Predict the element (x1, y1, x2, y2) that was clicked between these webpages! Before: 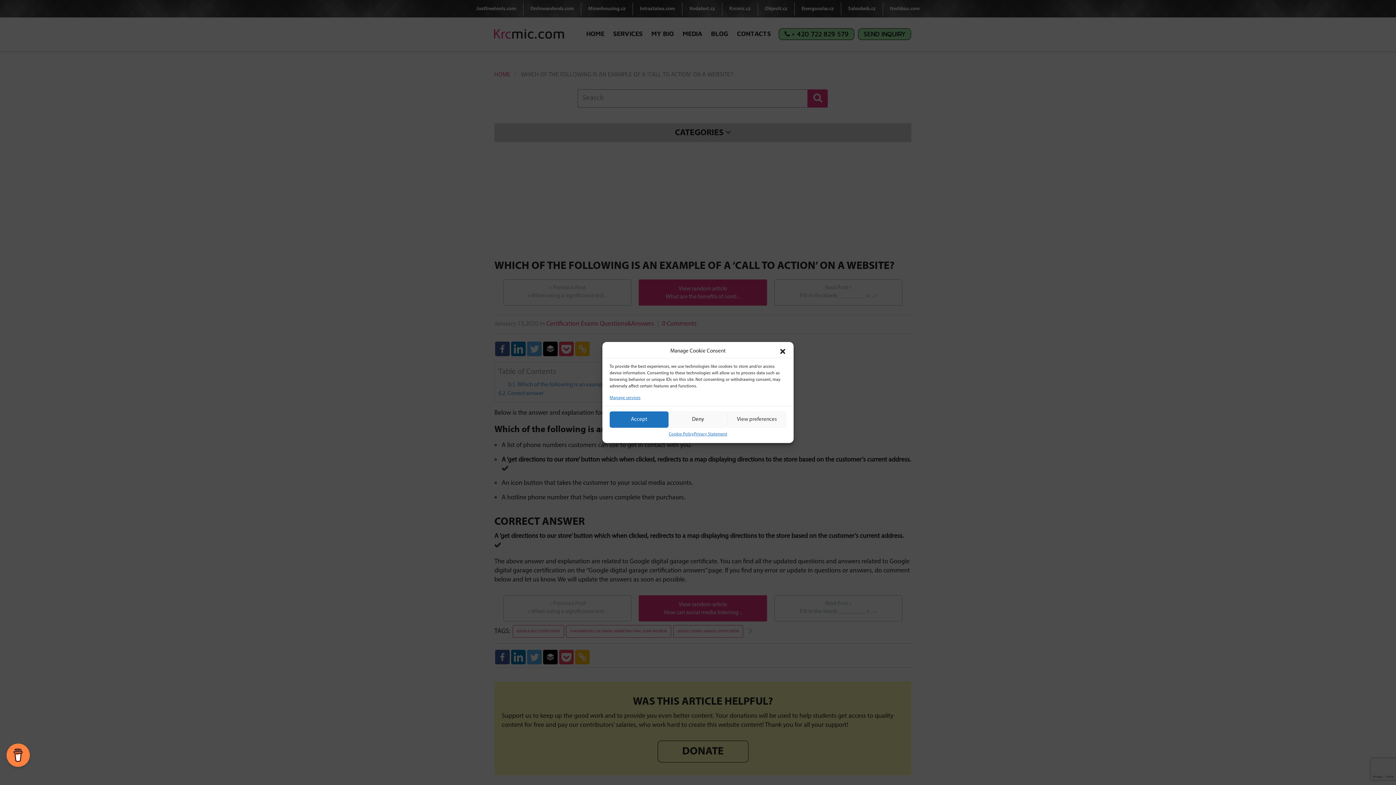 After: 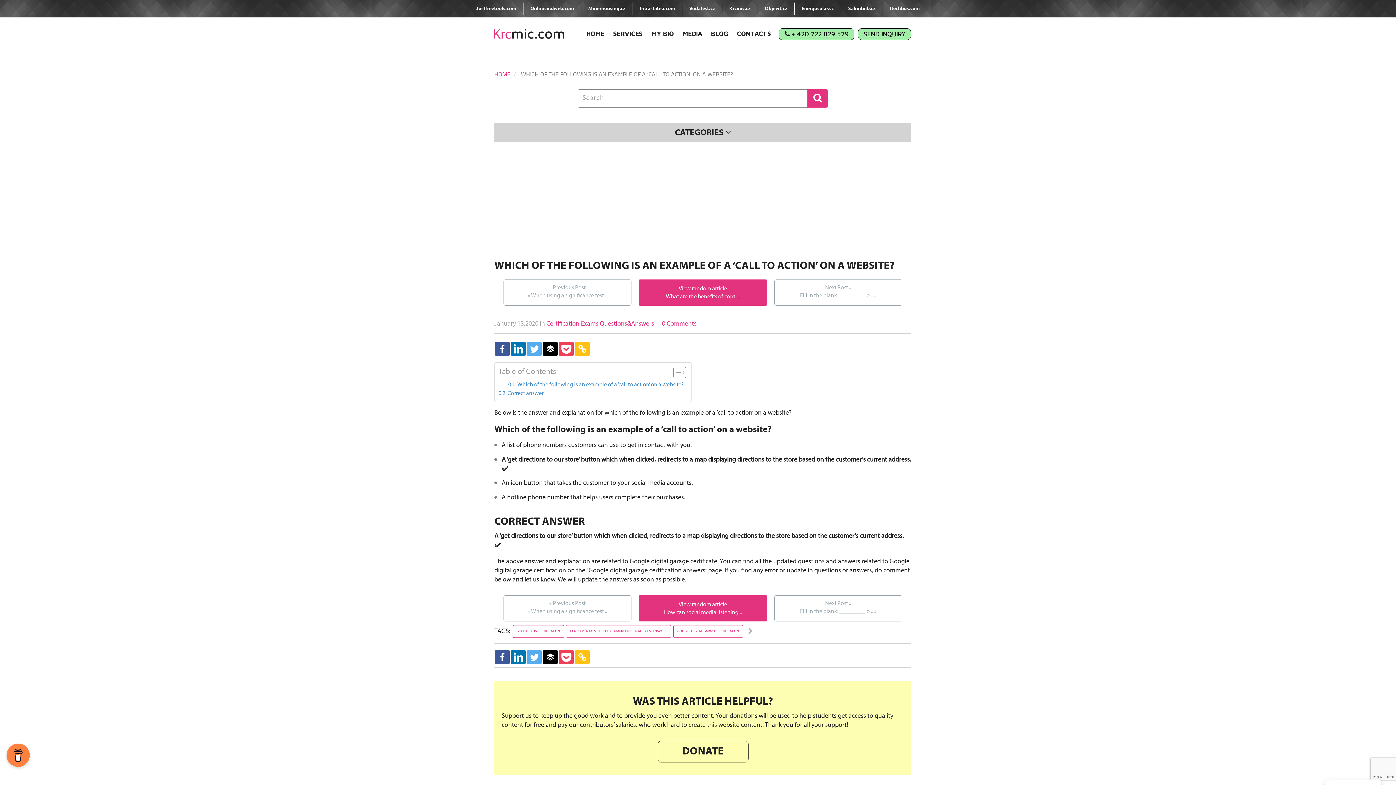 Action: label: Deny bbox: (668, 411, 727, 428)